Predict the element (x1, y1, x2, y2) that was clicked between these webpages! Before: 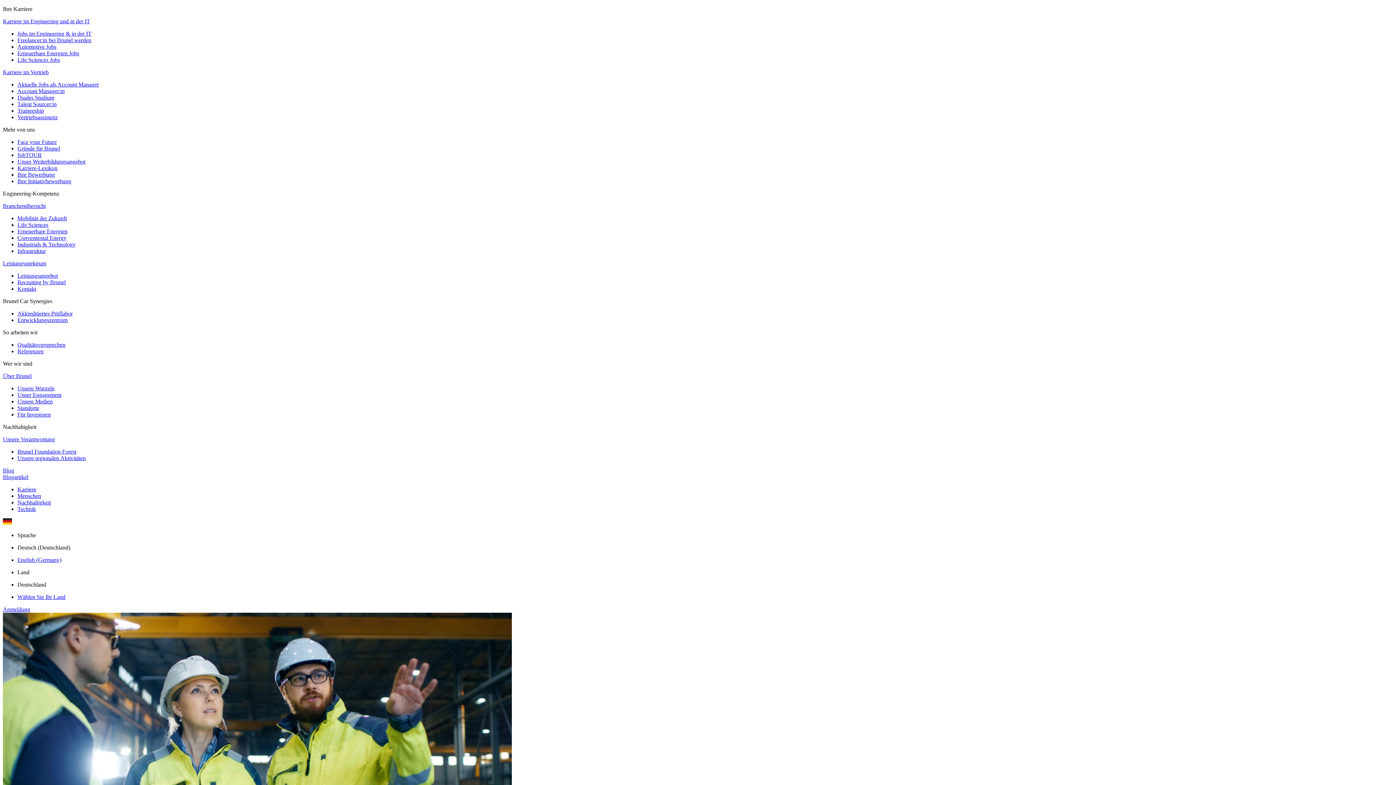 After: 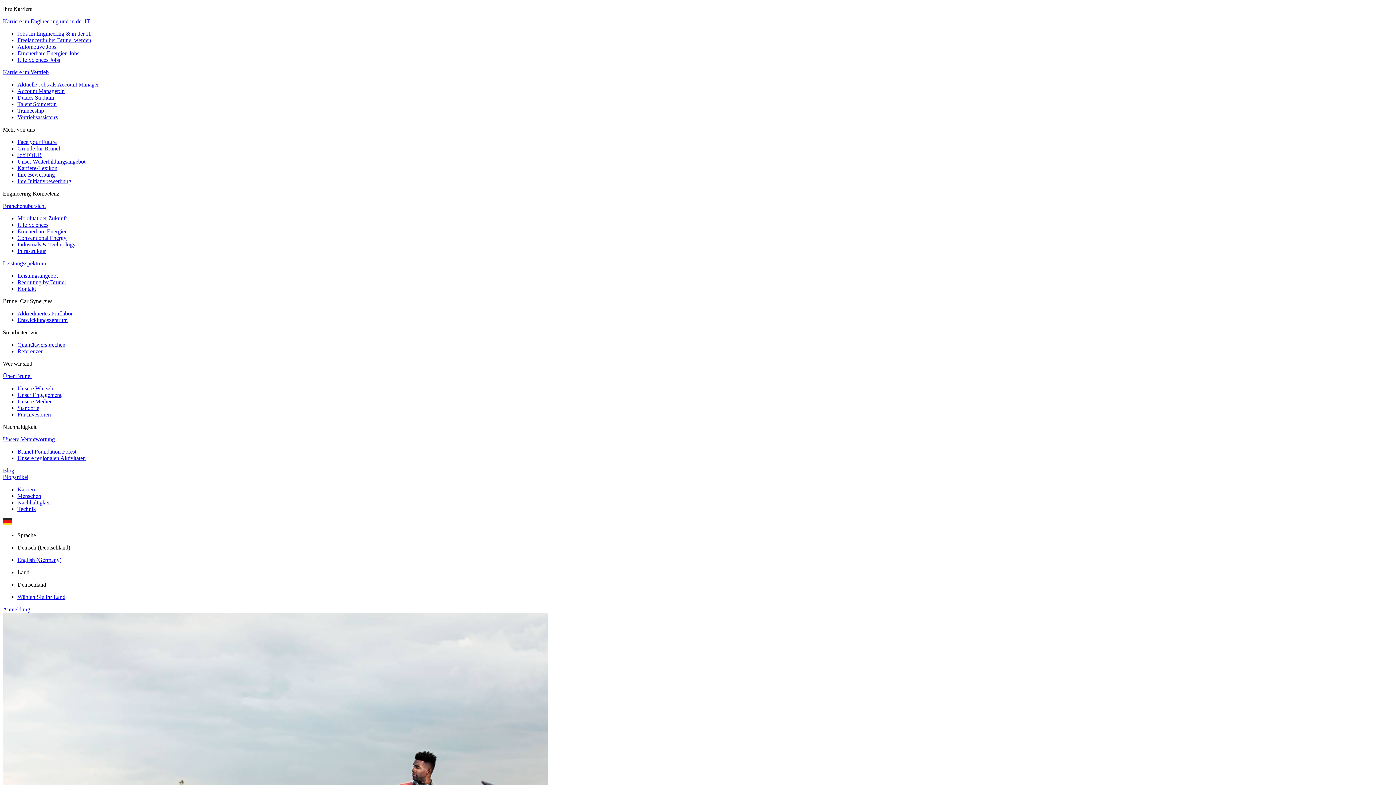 Action: label: Freelancer:in bei Brunel werden bbox: (17, 37, 91, 43)